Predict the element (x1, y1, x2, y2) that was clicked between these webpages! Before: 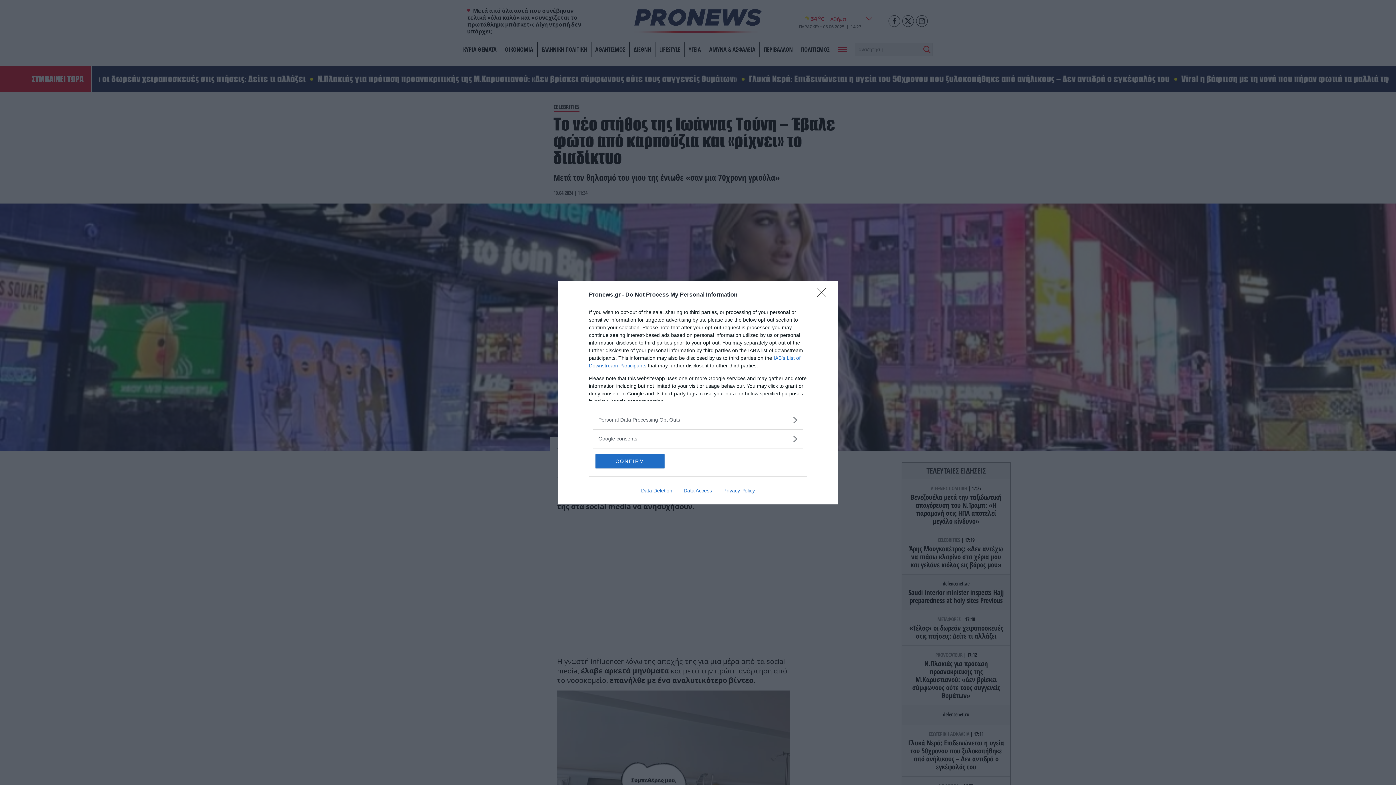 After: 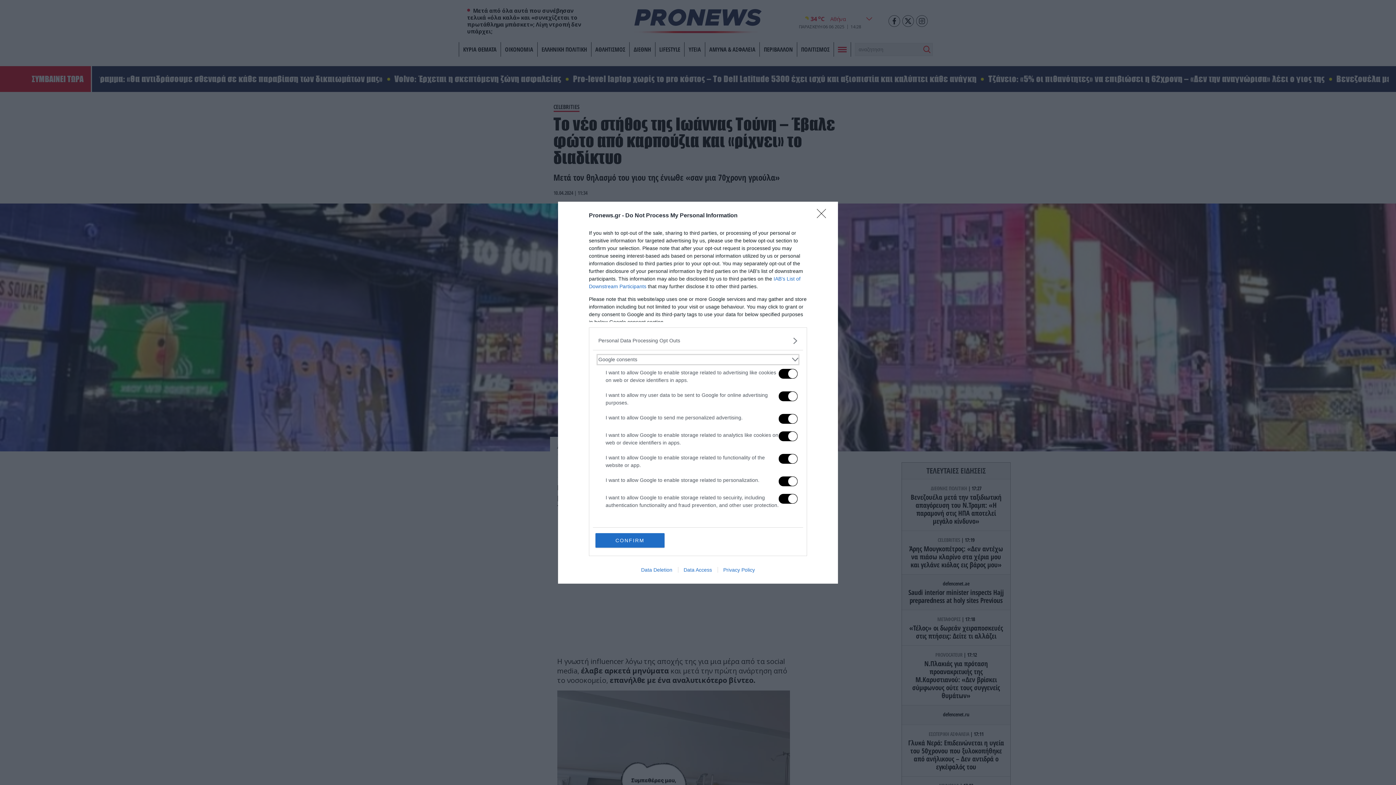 Action: bbox: (598, 435, 797, 442) label: Google consents